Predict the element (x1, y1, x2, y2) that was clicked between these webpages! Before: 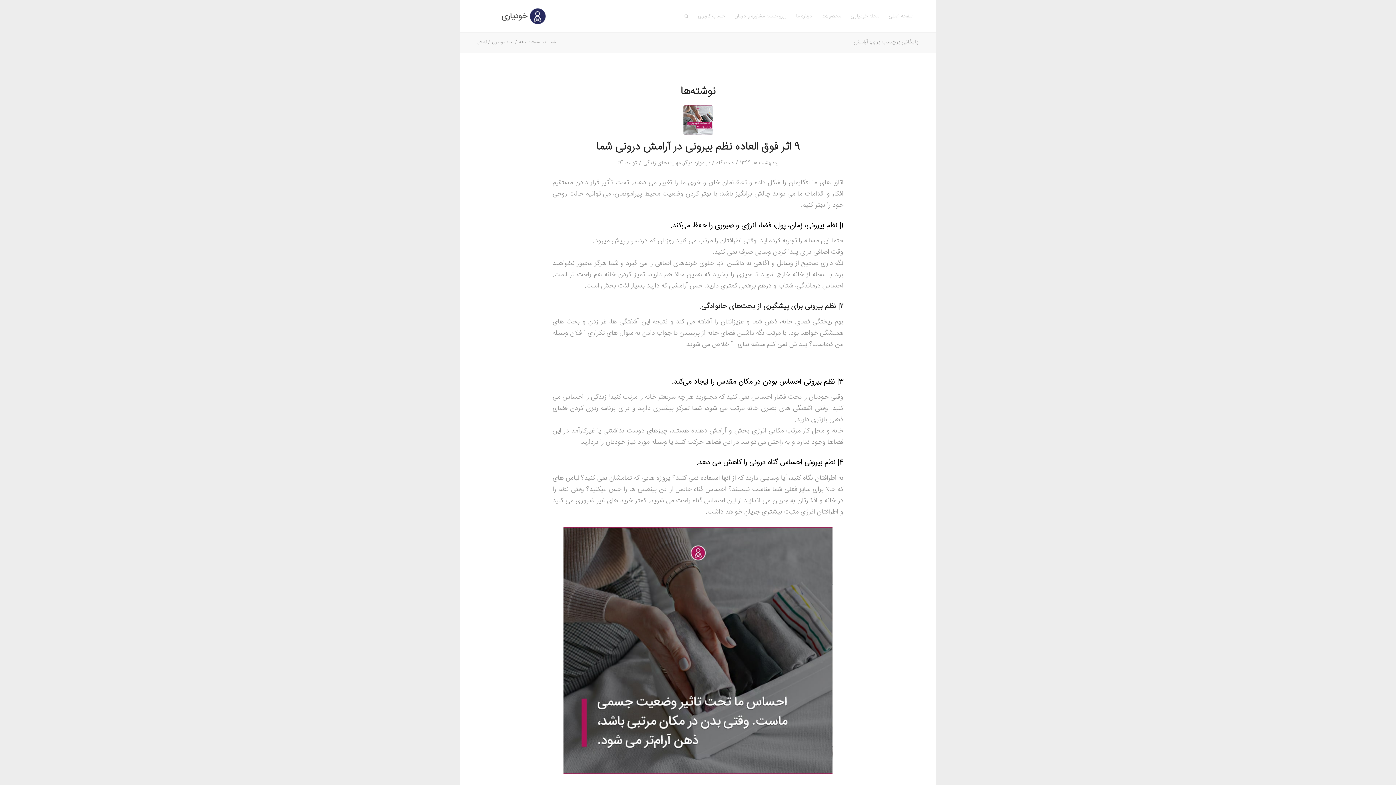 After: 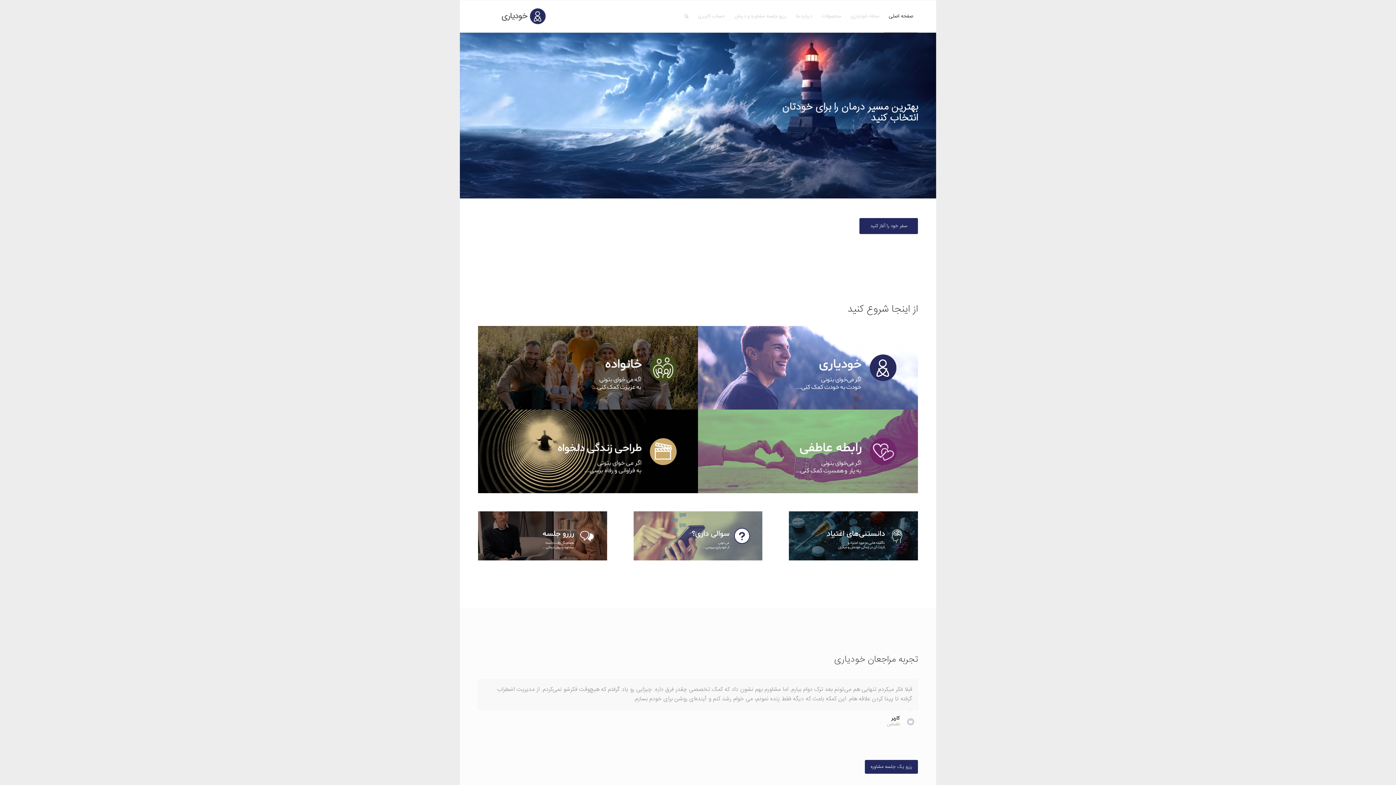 Action: label: خانه bbox: (518, 40, 526, 45)